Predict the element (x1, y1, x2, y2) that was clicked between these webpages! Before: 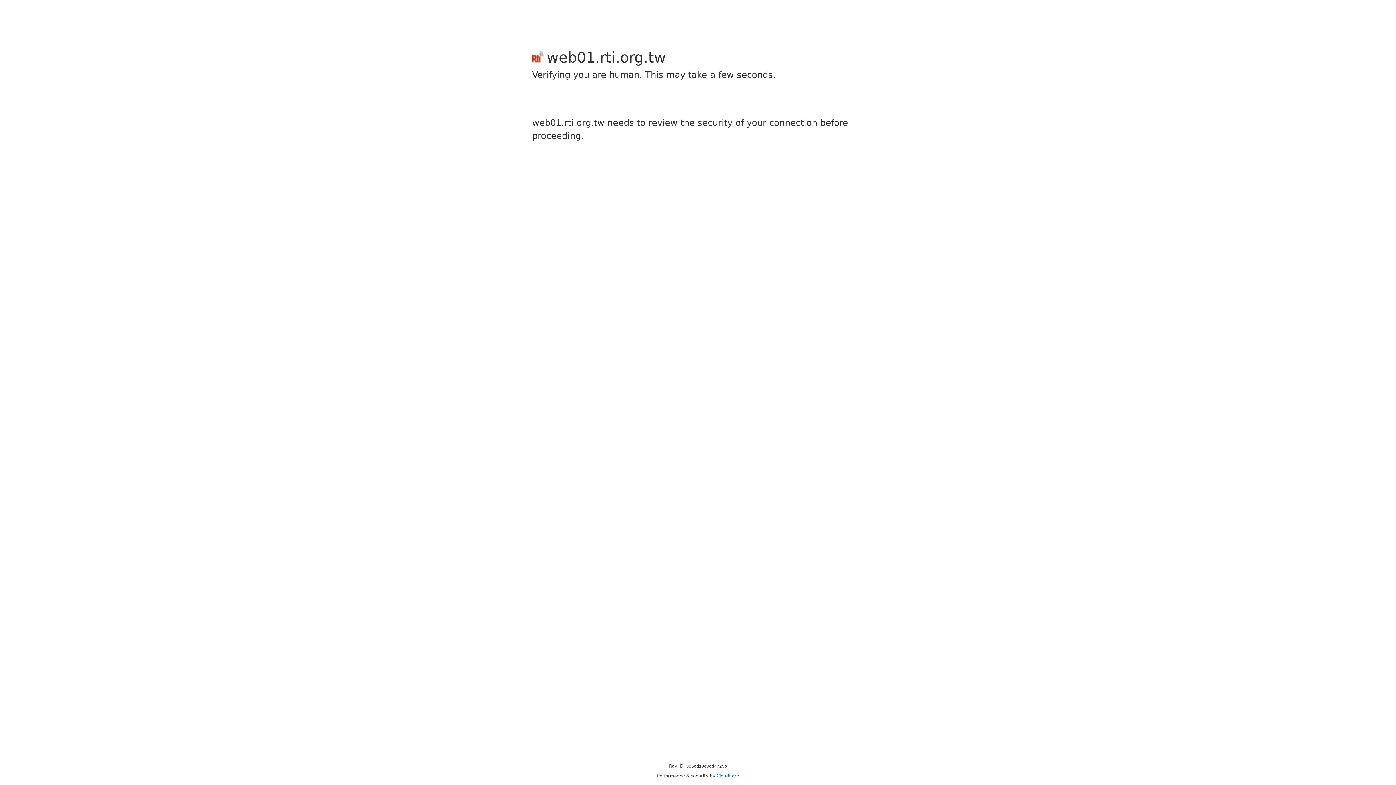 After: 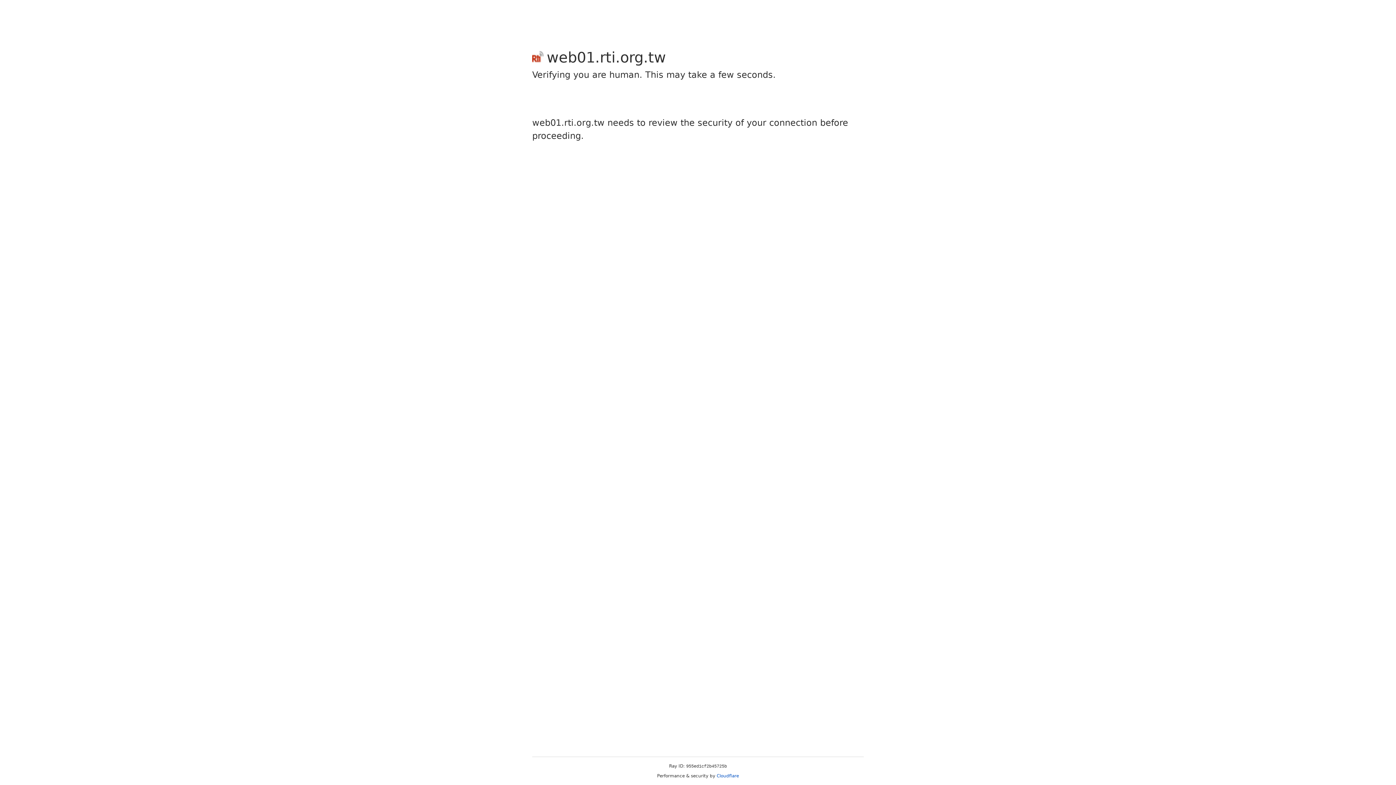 Action: bbox: (716, 773, 739, 778) label: Cloudflare